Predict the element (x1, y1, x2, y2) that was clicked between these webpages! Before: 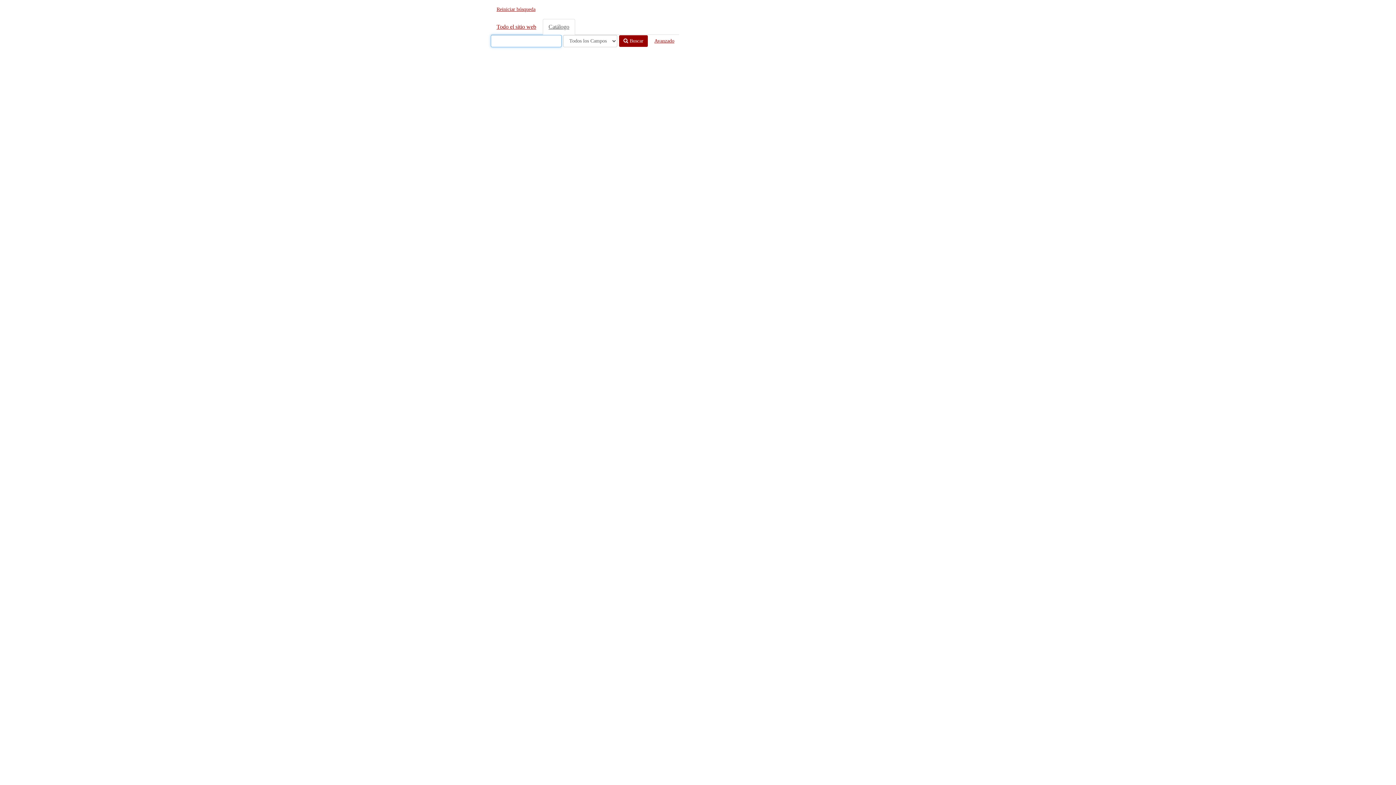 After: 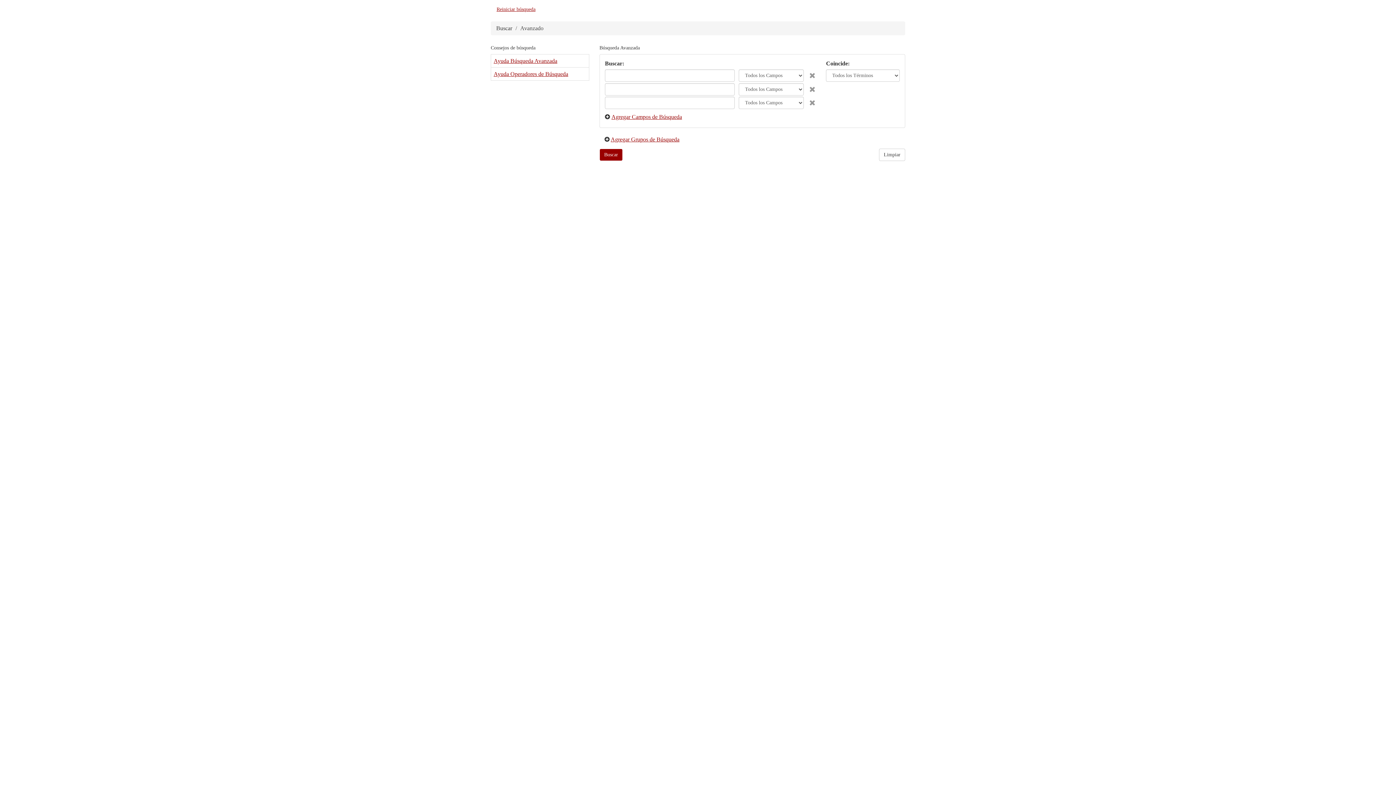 Action: bbox: (649, 34, 679, 47) label: Avanzado